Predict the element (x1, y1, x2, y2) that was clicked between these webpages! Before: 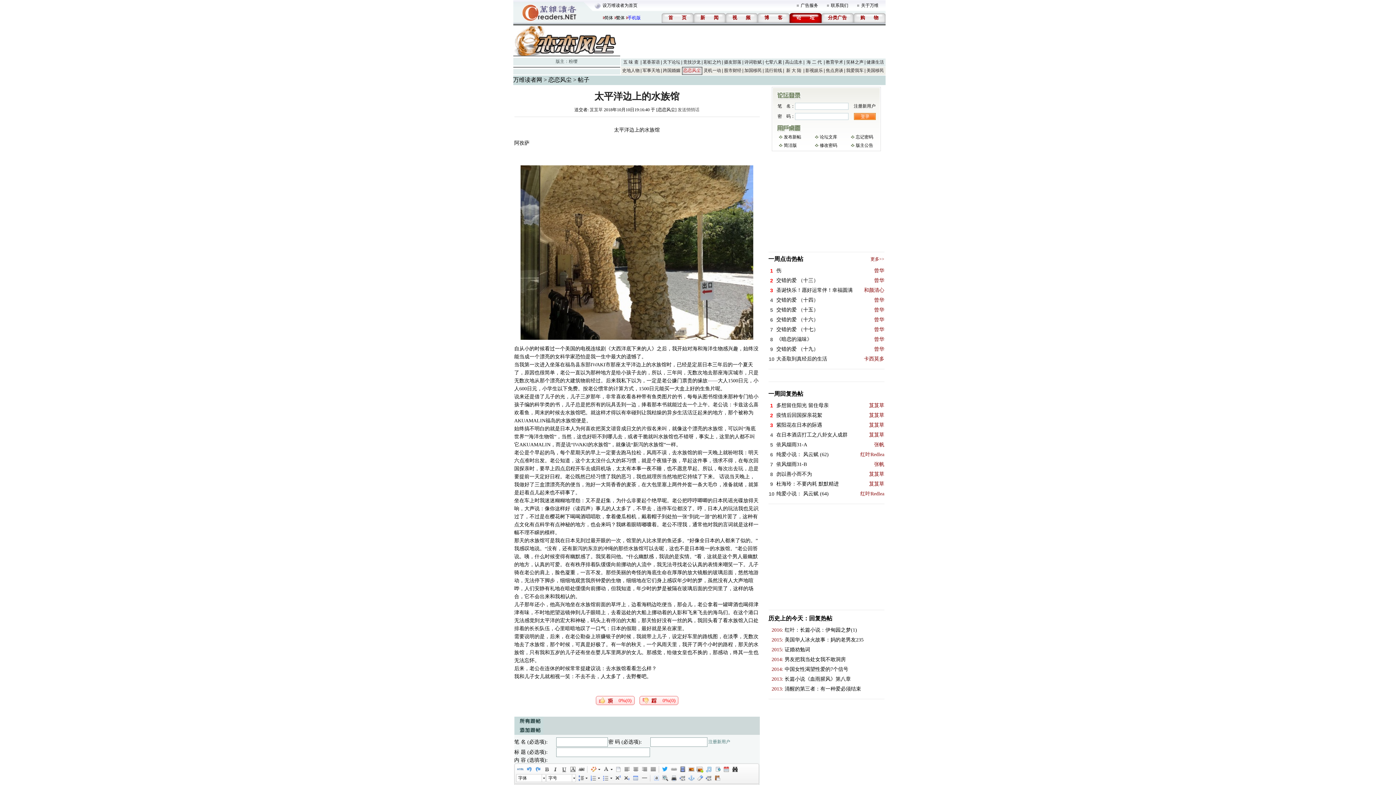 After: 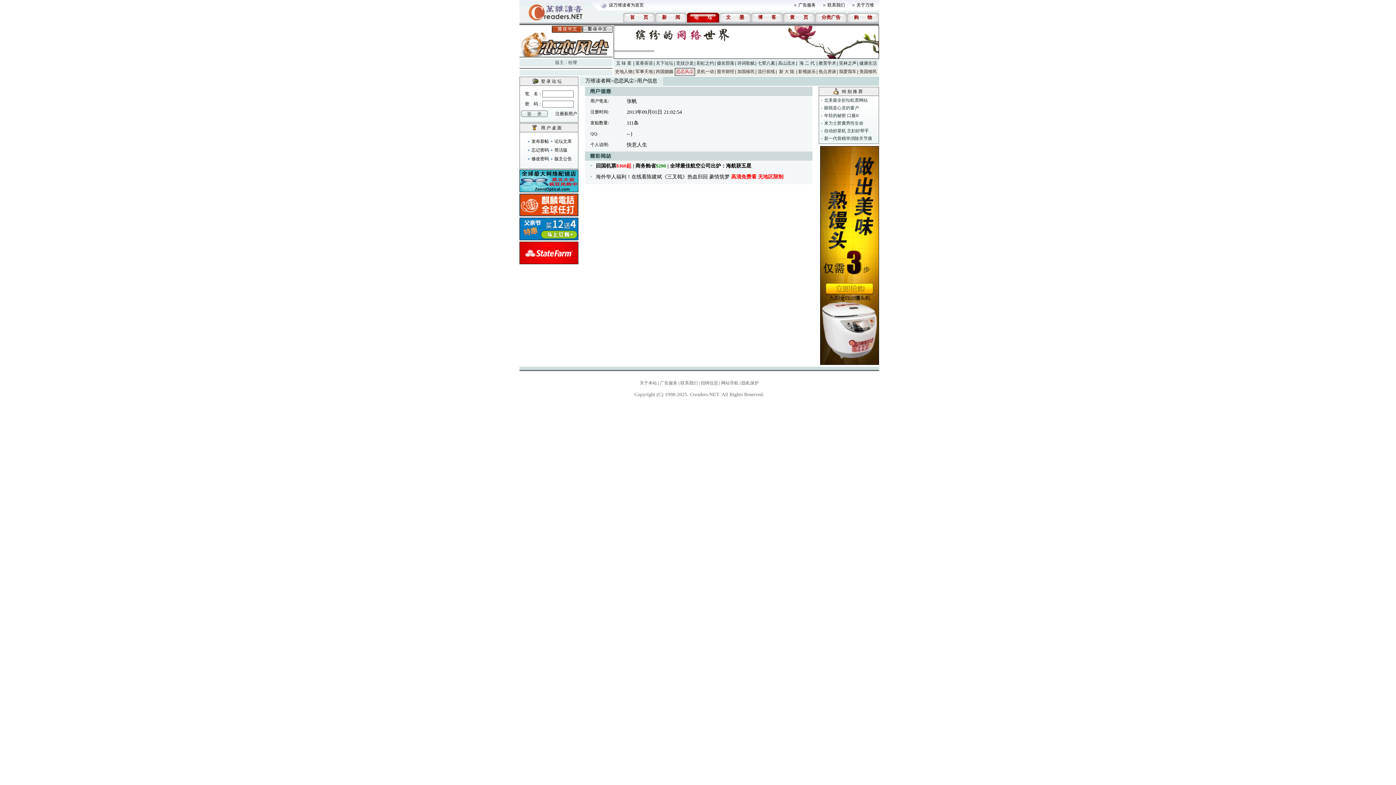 Action: label: 张帆 bbox: (874, 462, 884, 467)